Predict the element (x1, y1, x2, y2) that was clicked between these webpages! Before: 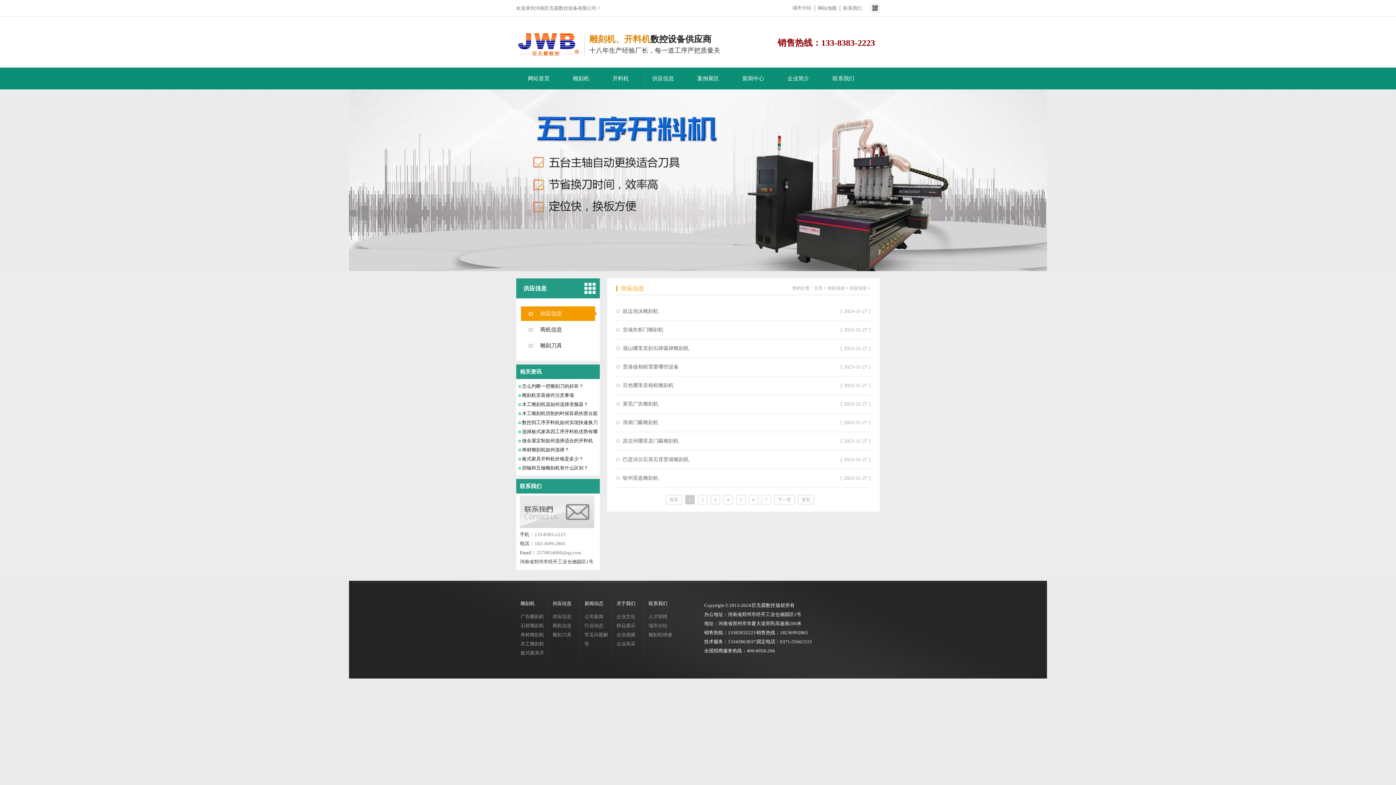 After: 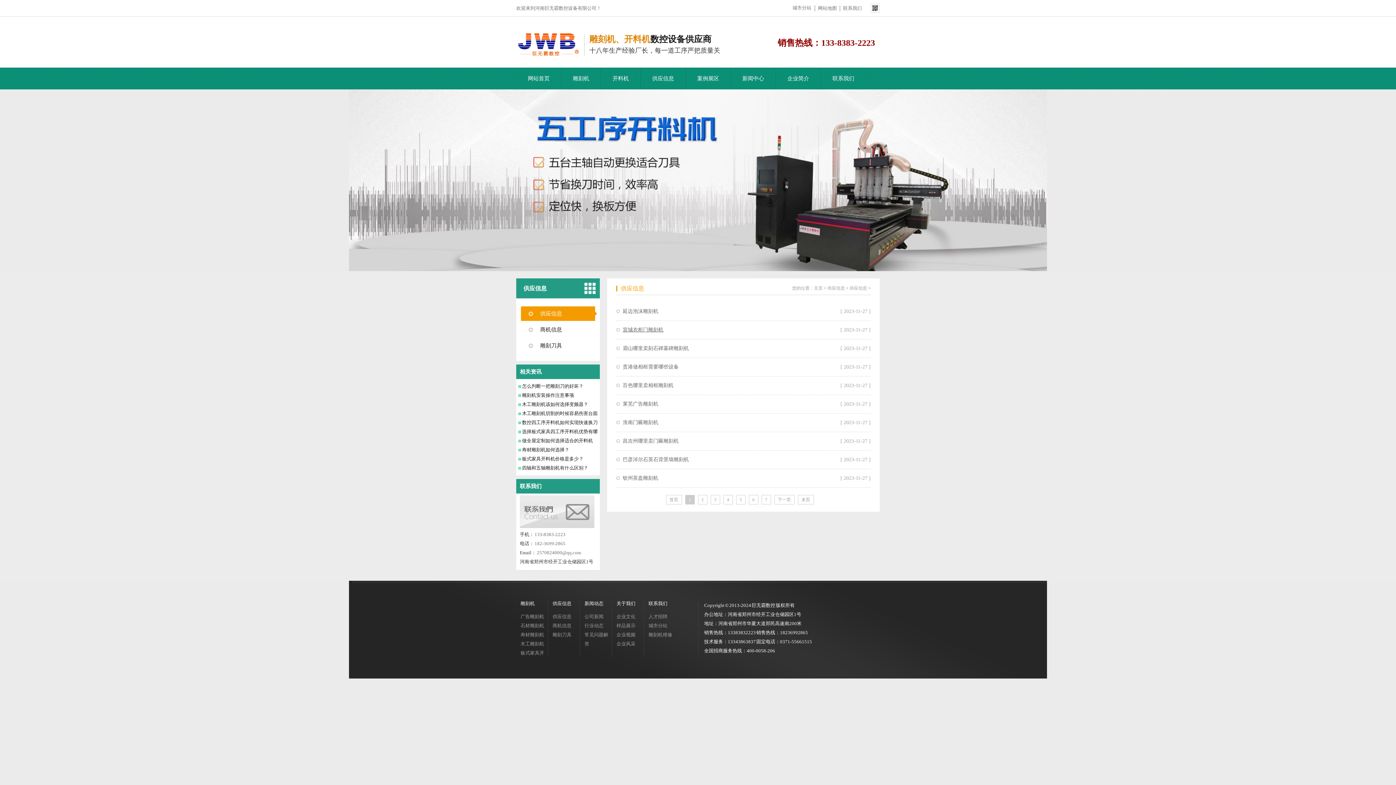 Action: label: 宣城衣柜门雕刻机 bbox: (616, 327, 663, 332)